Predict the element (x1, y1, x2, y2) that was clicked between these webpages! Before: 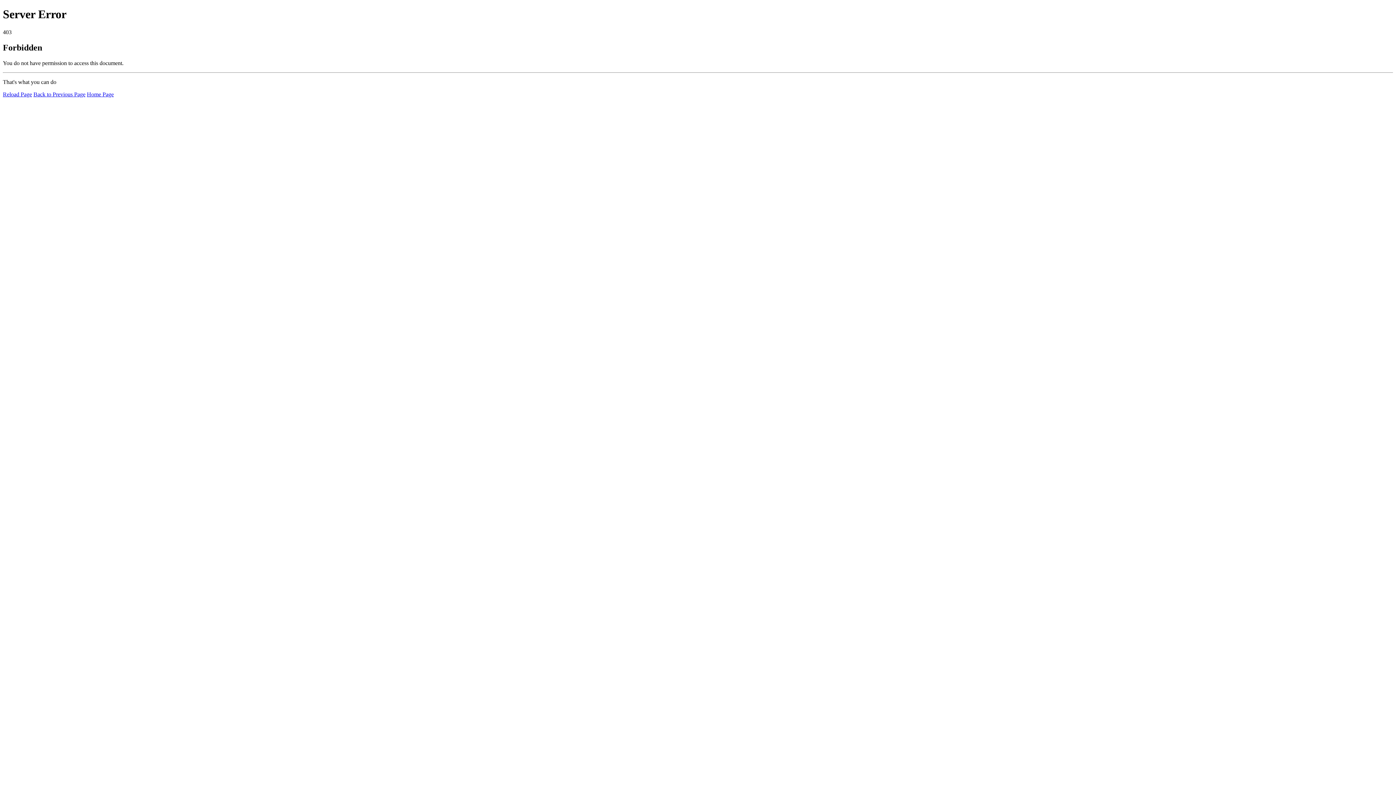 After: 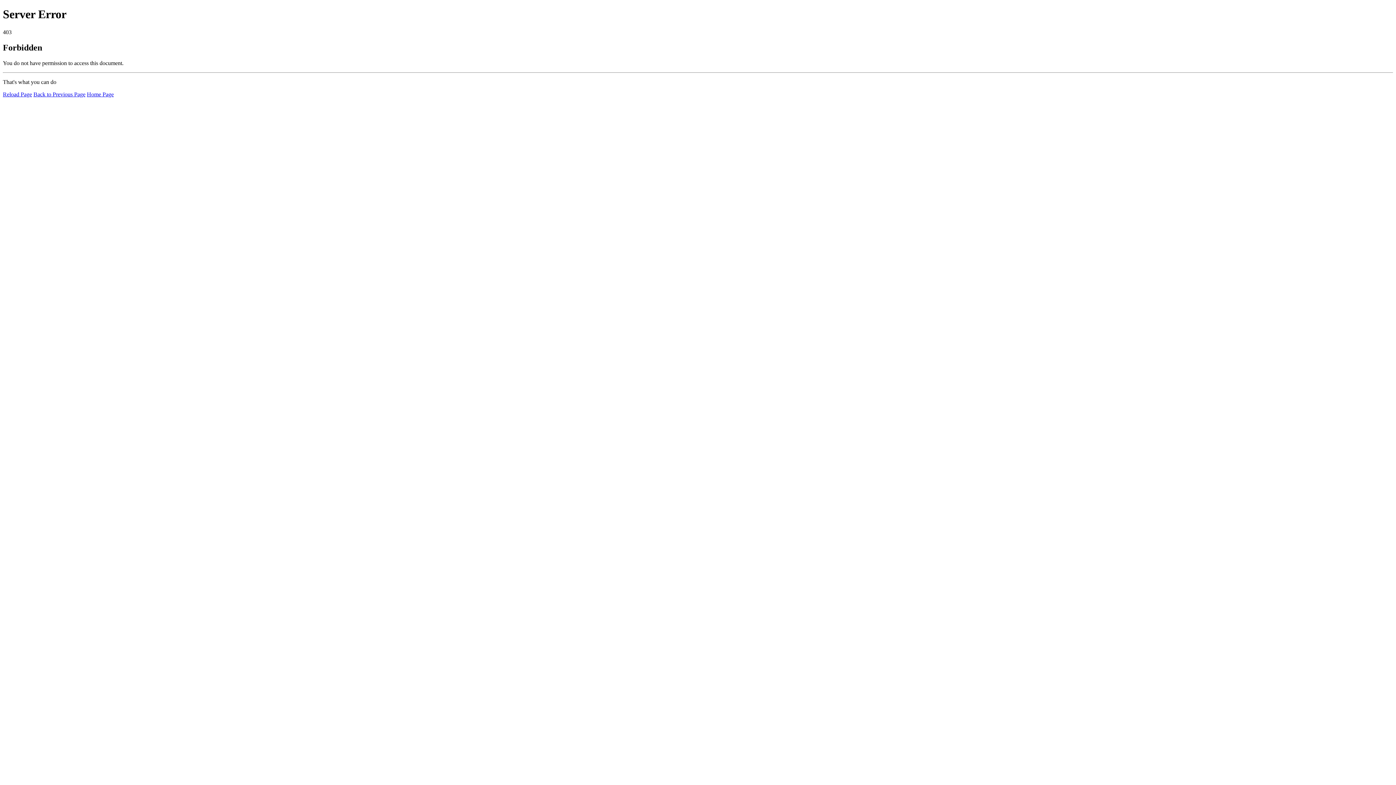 Action: label: Reload Page bbox: (2, 91, 32, 97)